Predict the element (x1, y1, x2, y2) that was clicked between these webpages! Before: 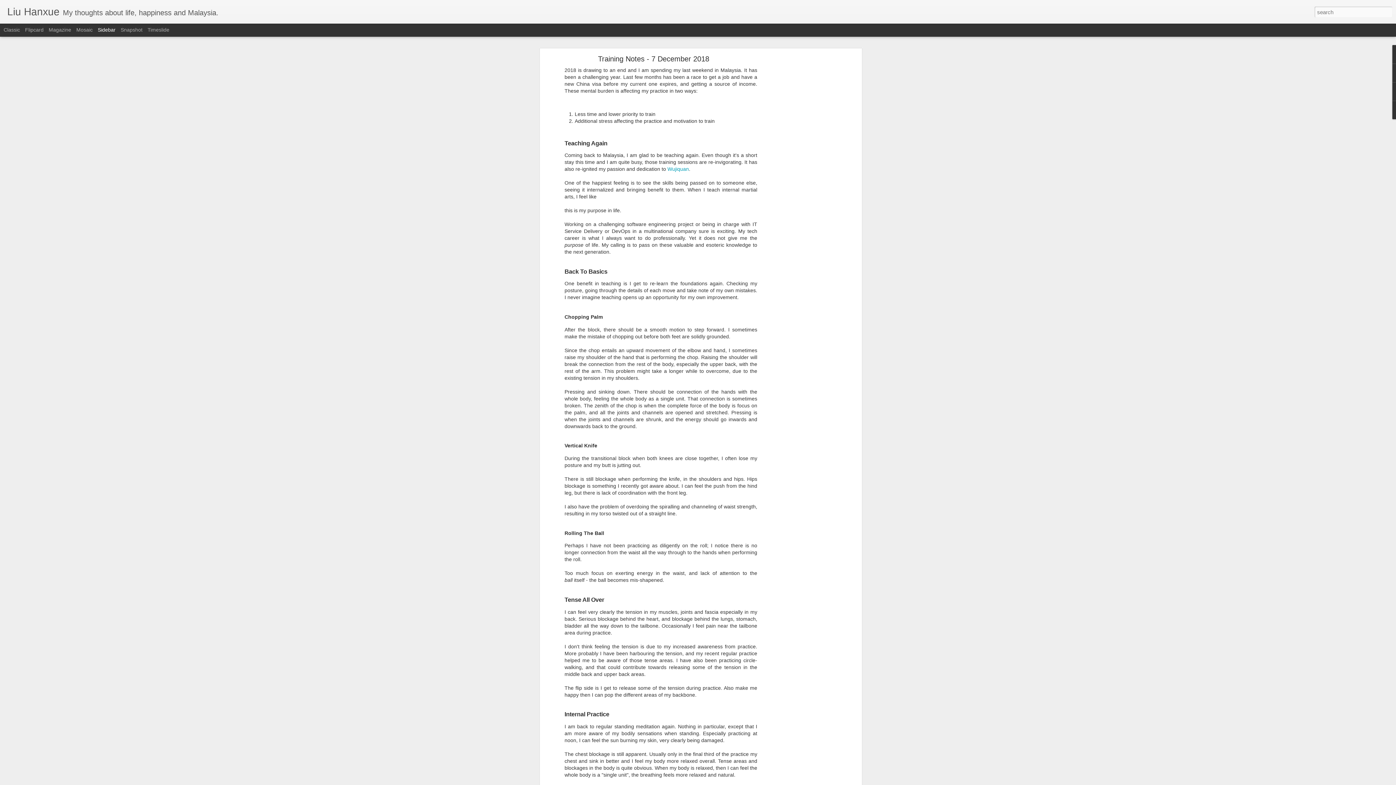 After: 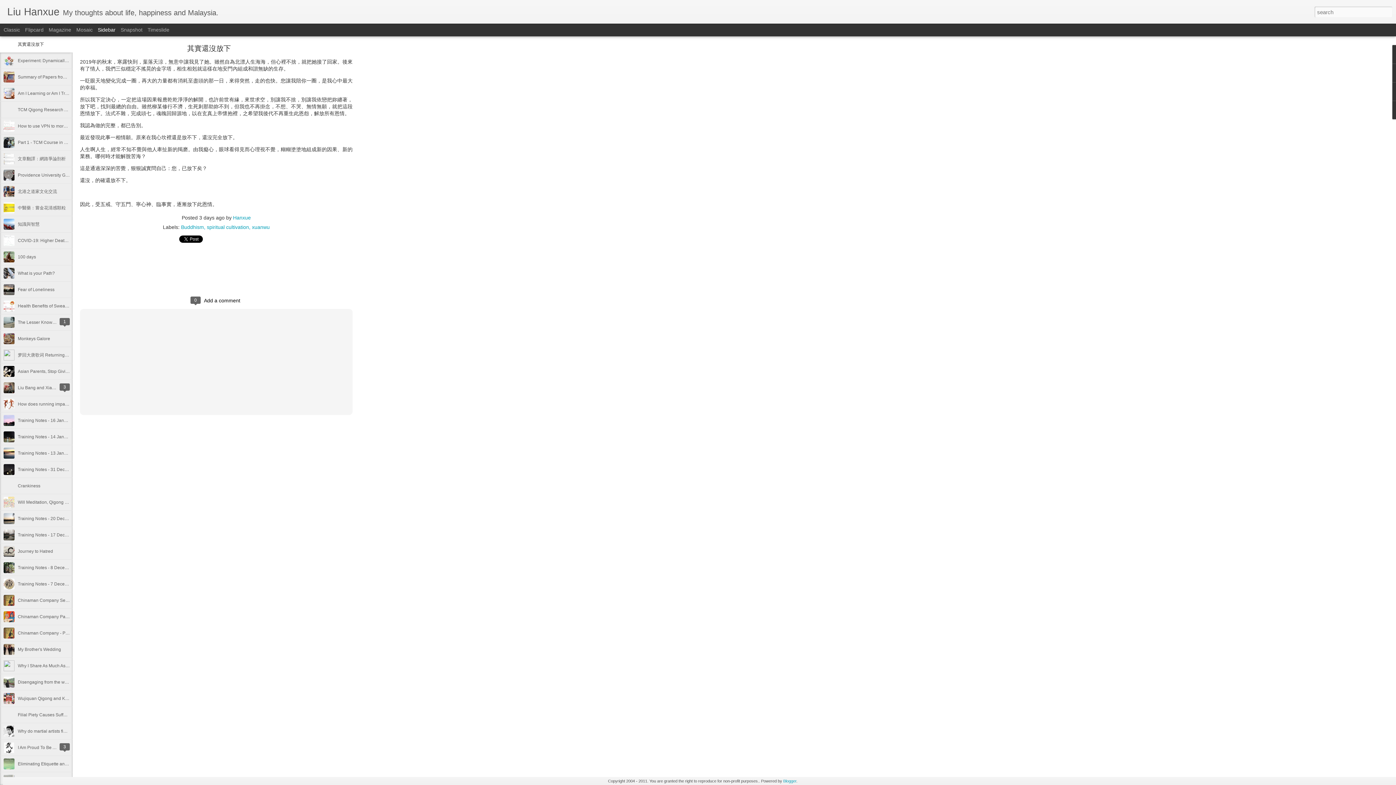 Action: bbox: (7, 10, 59, 16) label: Liu Hanxue